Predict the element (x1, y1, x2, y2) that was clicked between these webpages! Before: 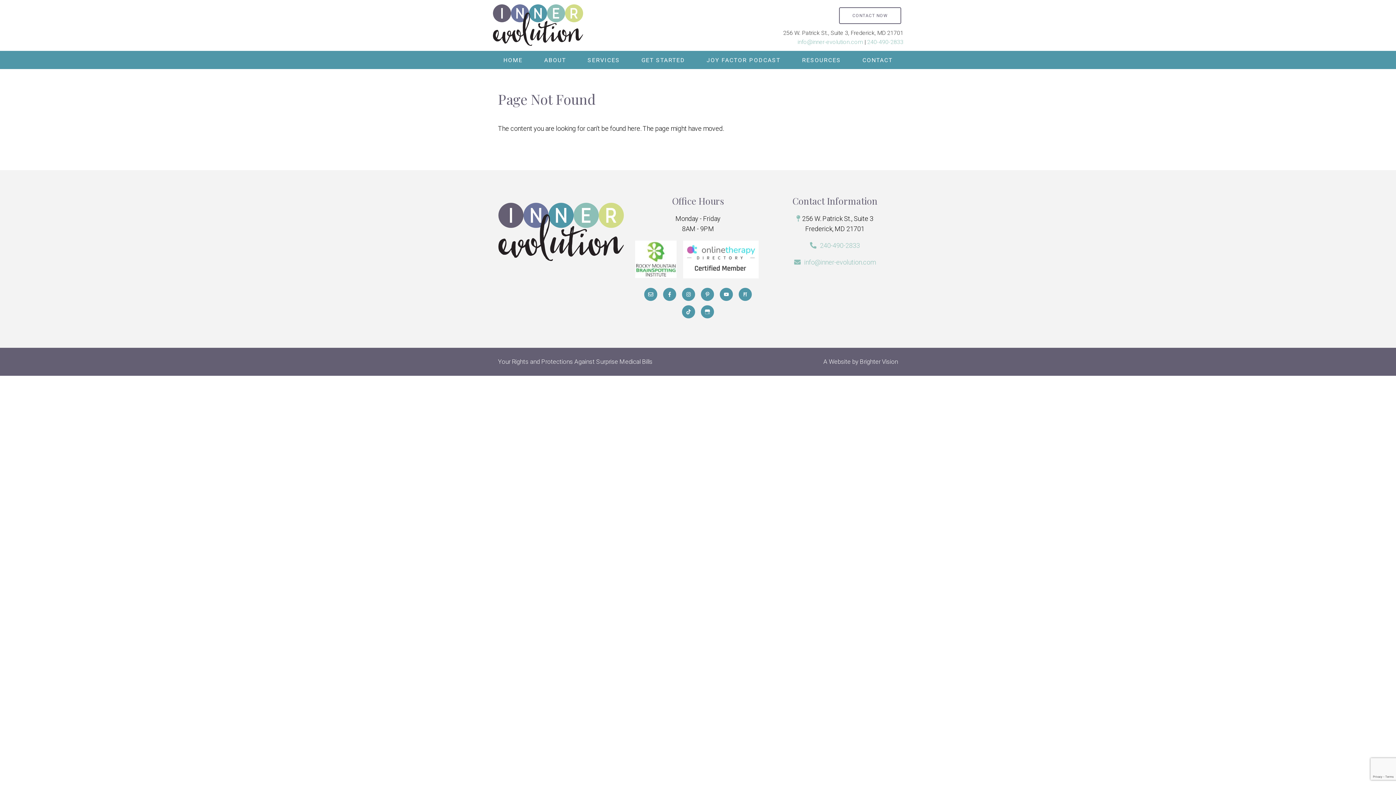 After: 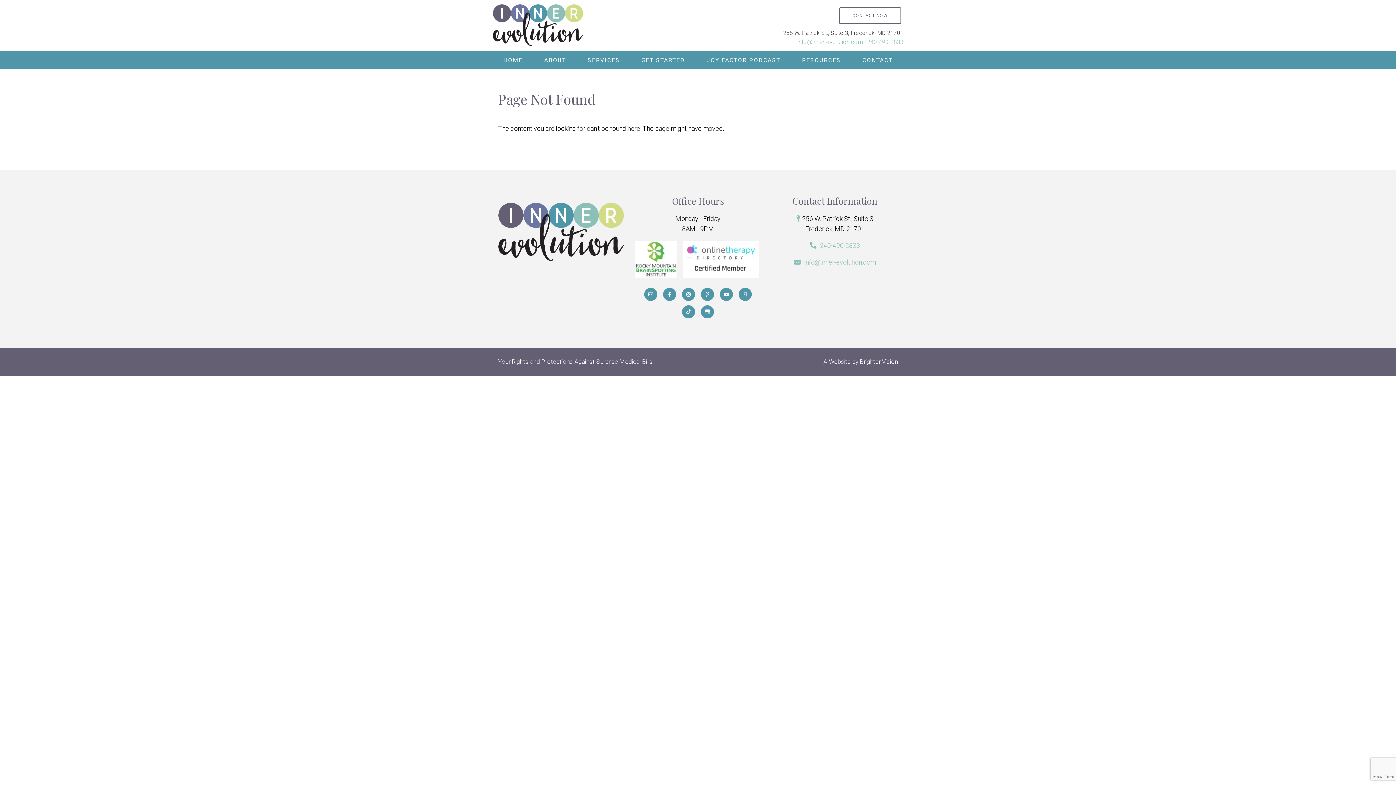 Action: label: Your Rights and Protections Against Surprise Medical Bills bbox: (498, 358, 652, 365)